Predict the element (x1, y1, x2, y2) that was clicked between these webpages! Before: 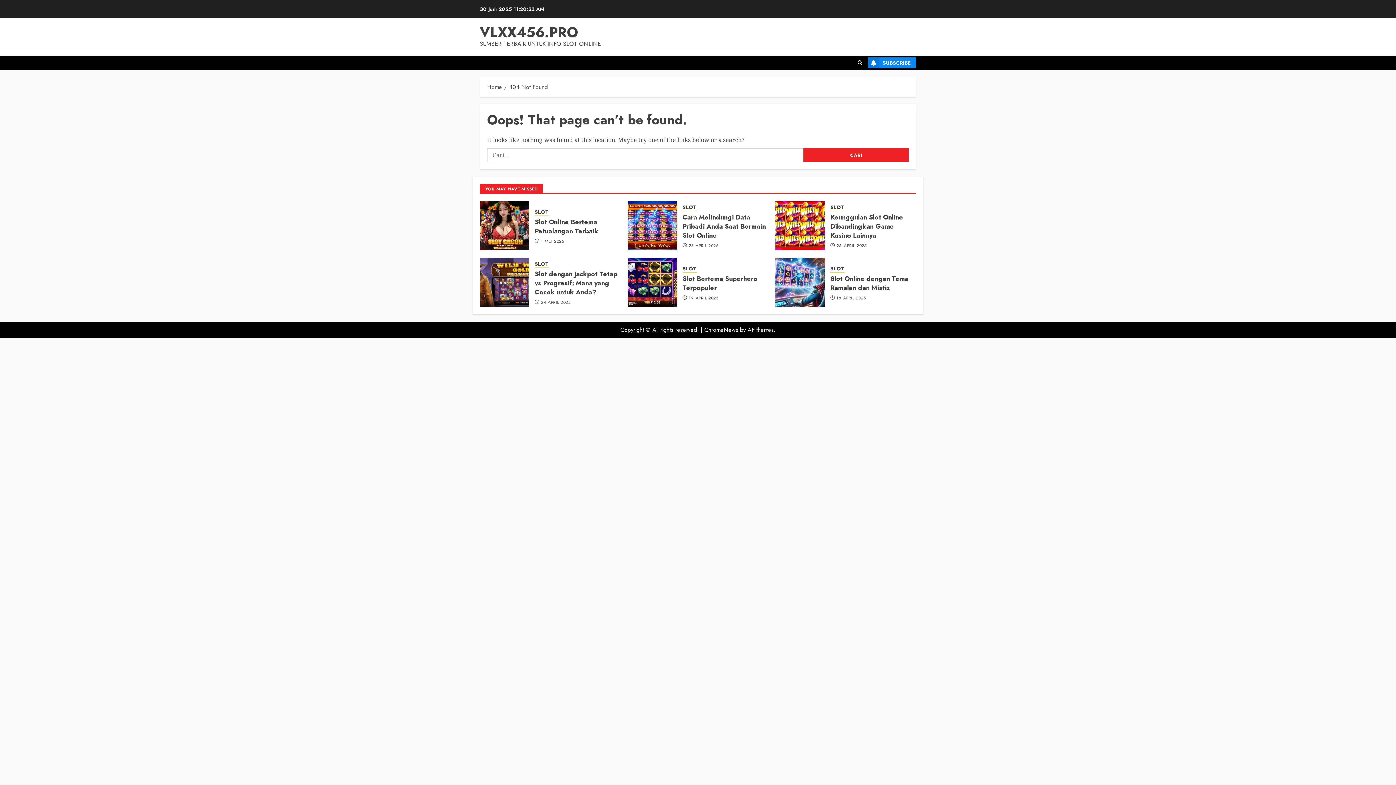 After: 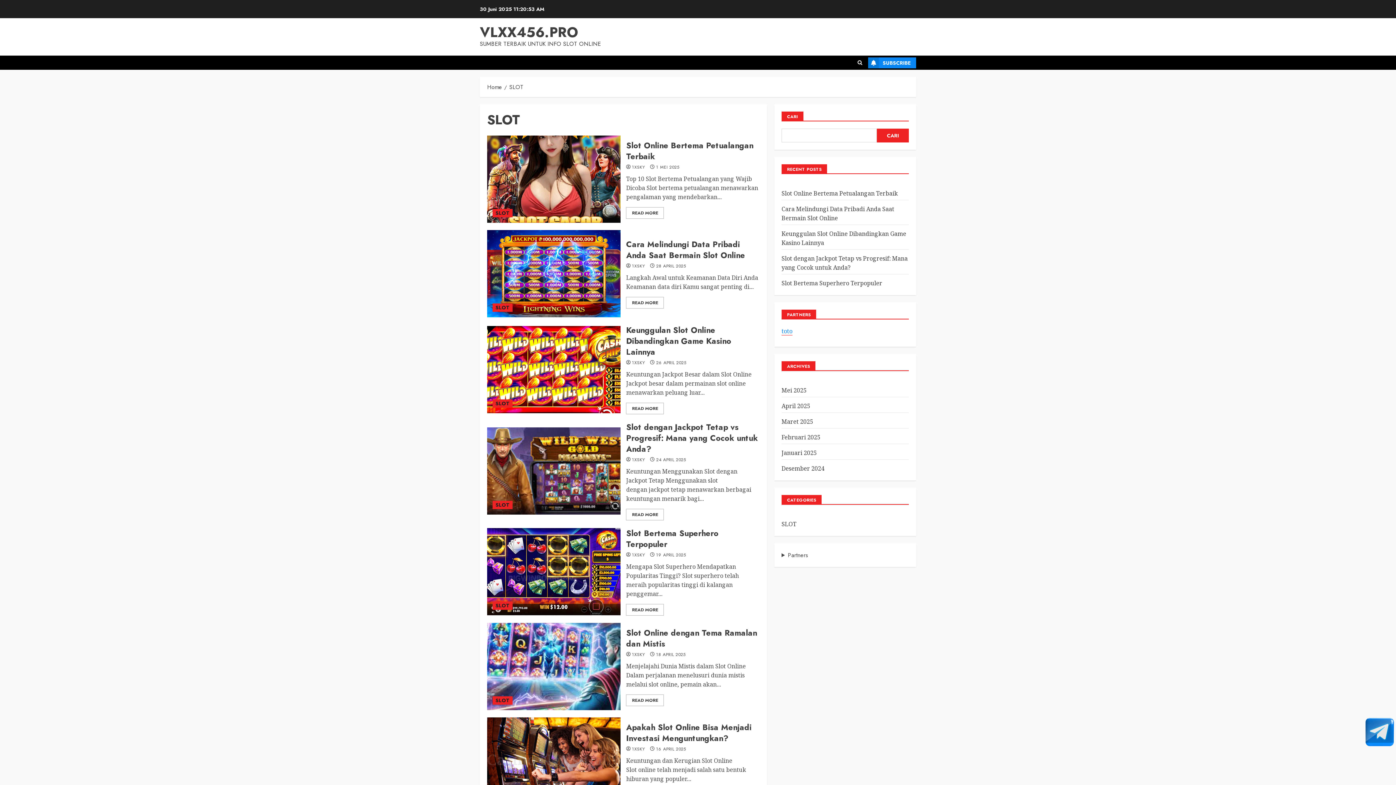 Action: label: SLOT bbox: (830, 204, 844, 211)